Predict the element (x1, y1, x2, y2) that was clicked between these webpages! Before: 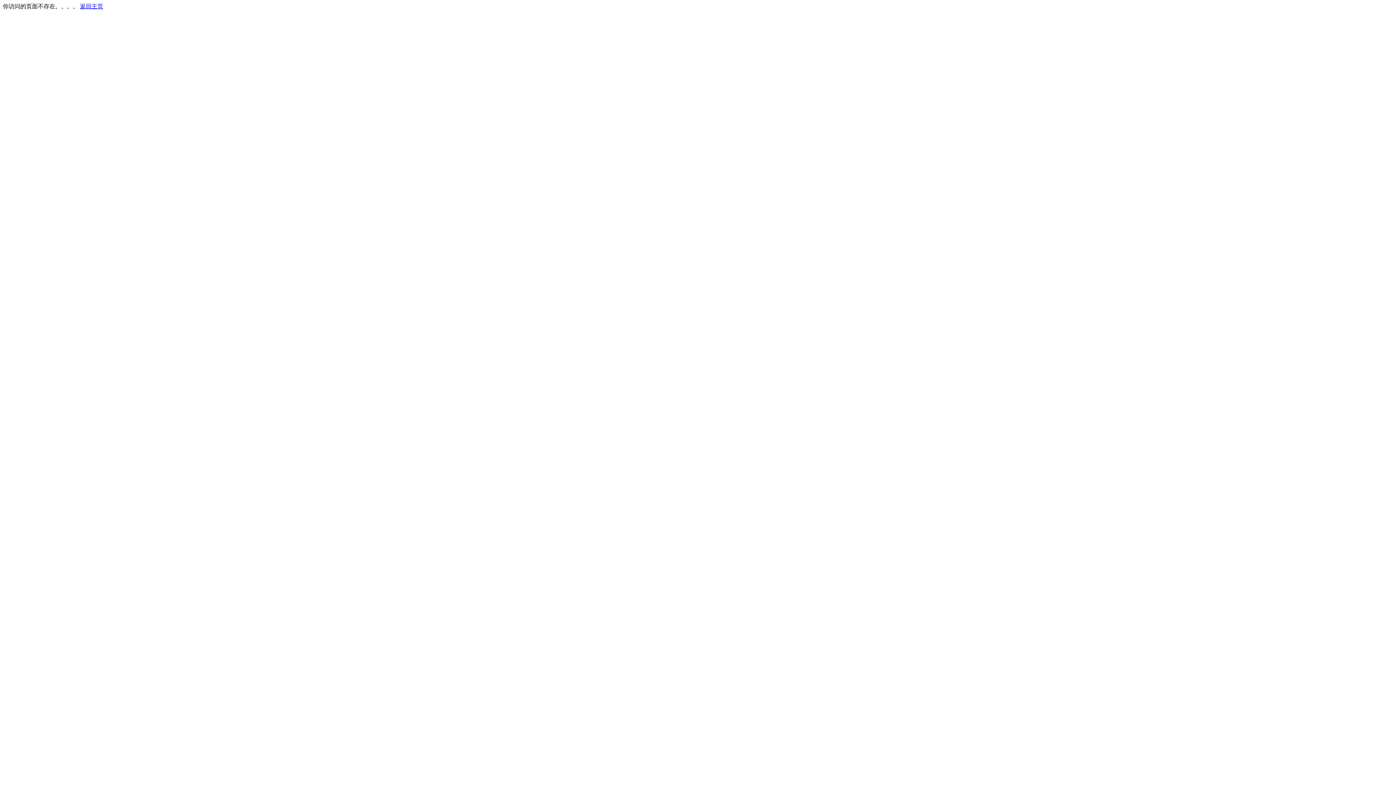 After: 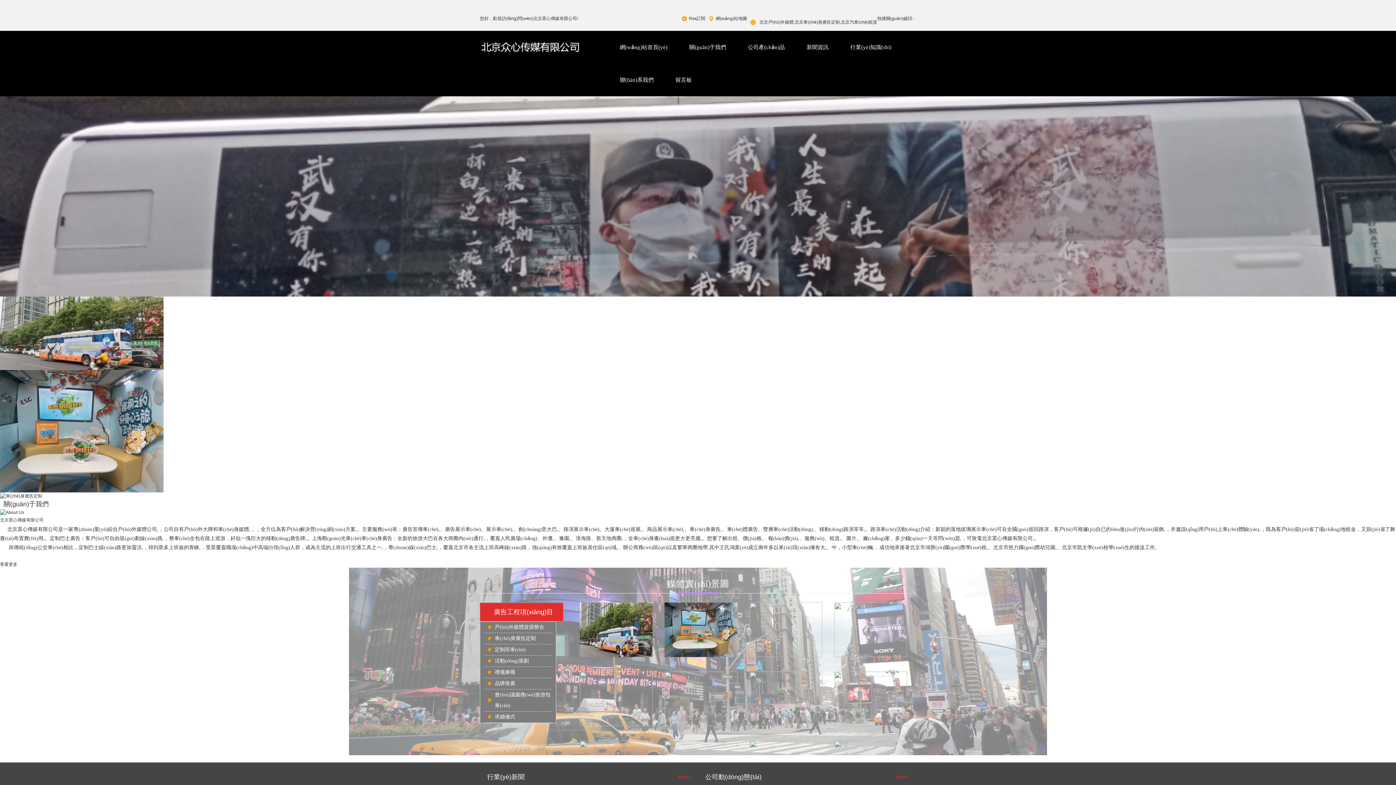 Action: bbox: (80, 3, 103, 9) label: 返回主页